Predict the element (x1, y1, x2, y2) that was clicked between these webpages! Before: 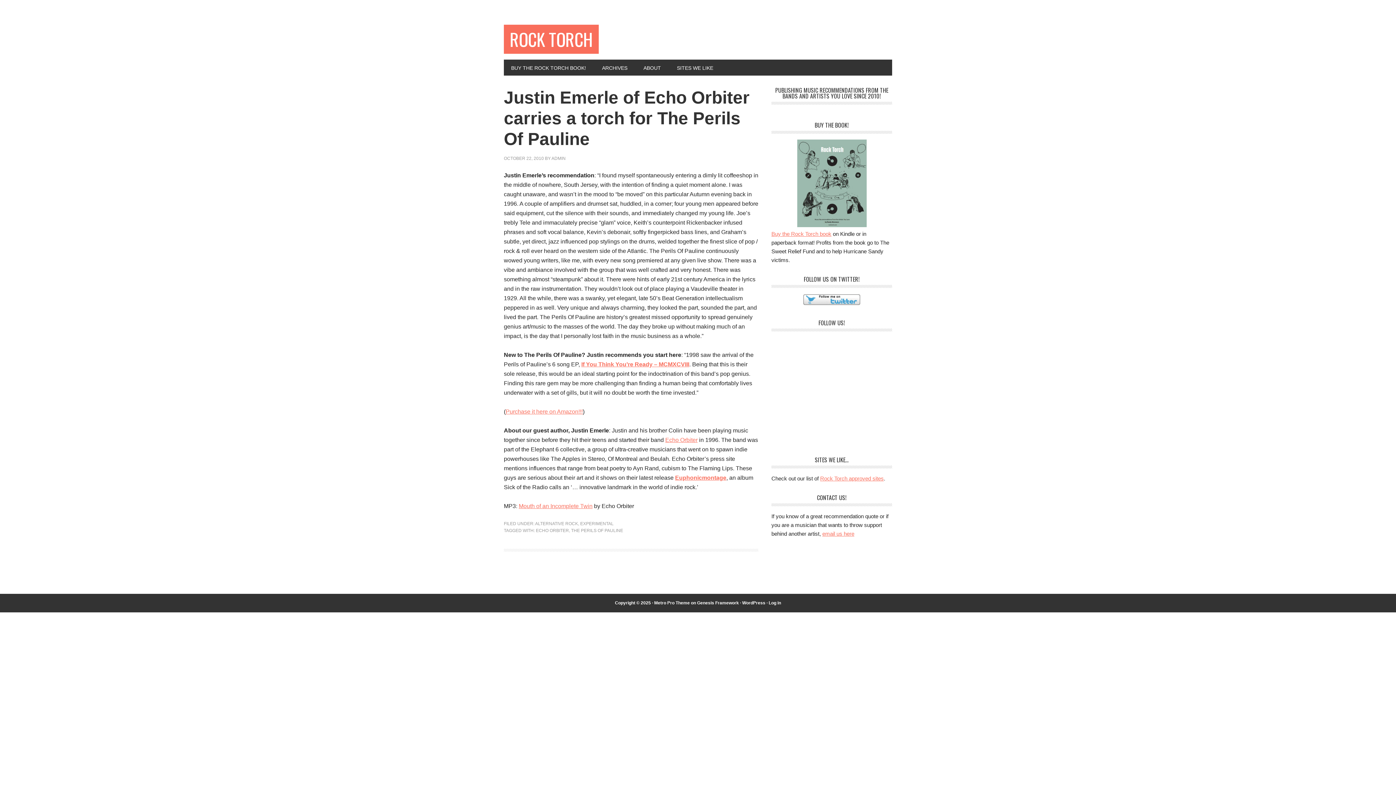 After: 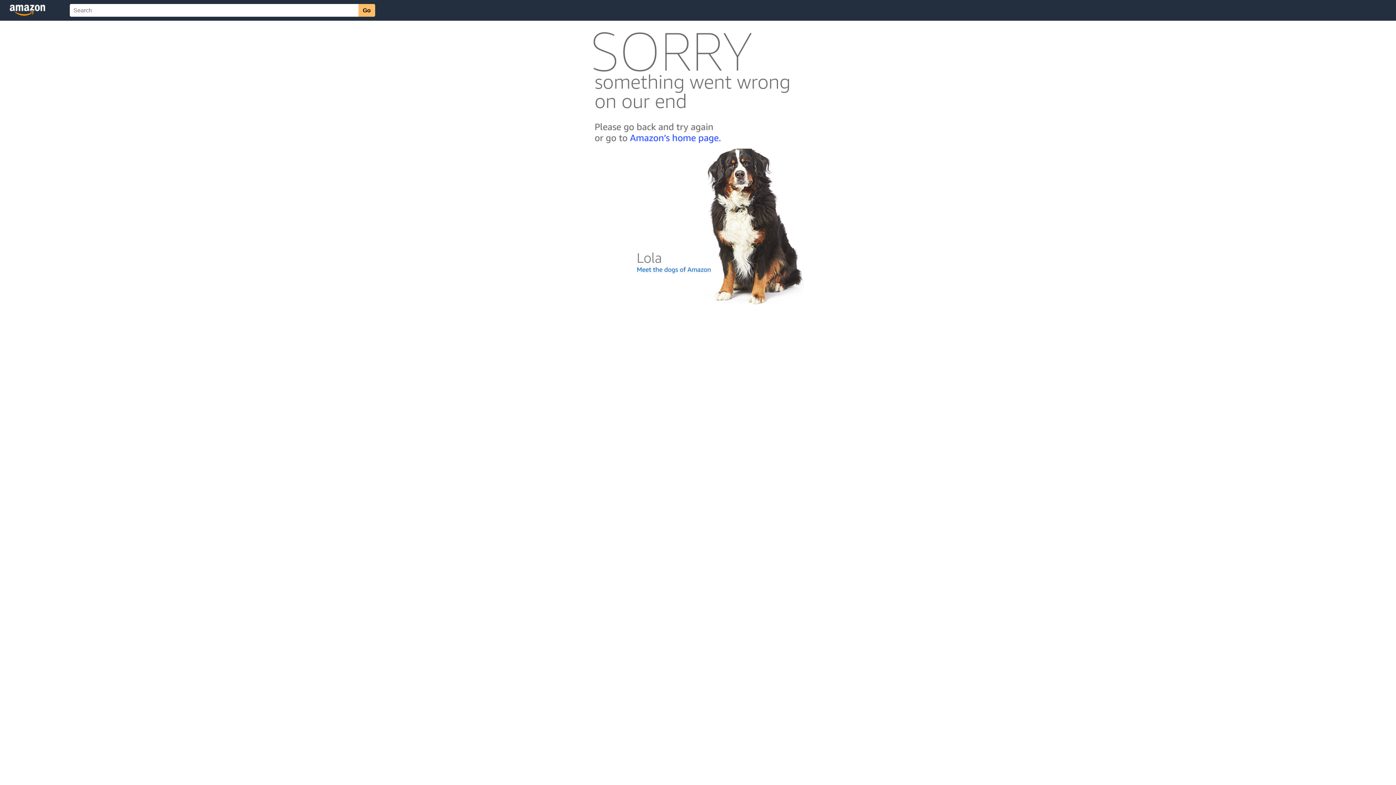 Action: bbox: (505, 408, 582, 414) label: Purchase it here on Amazon!!!